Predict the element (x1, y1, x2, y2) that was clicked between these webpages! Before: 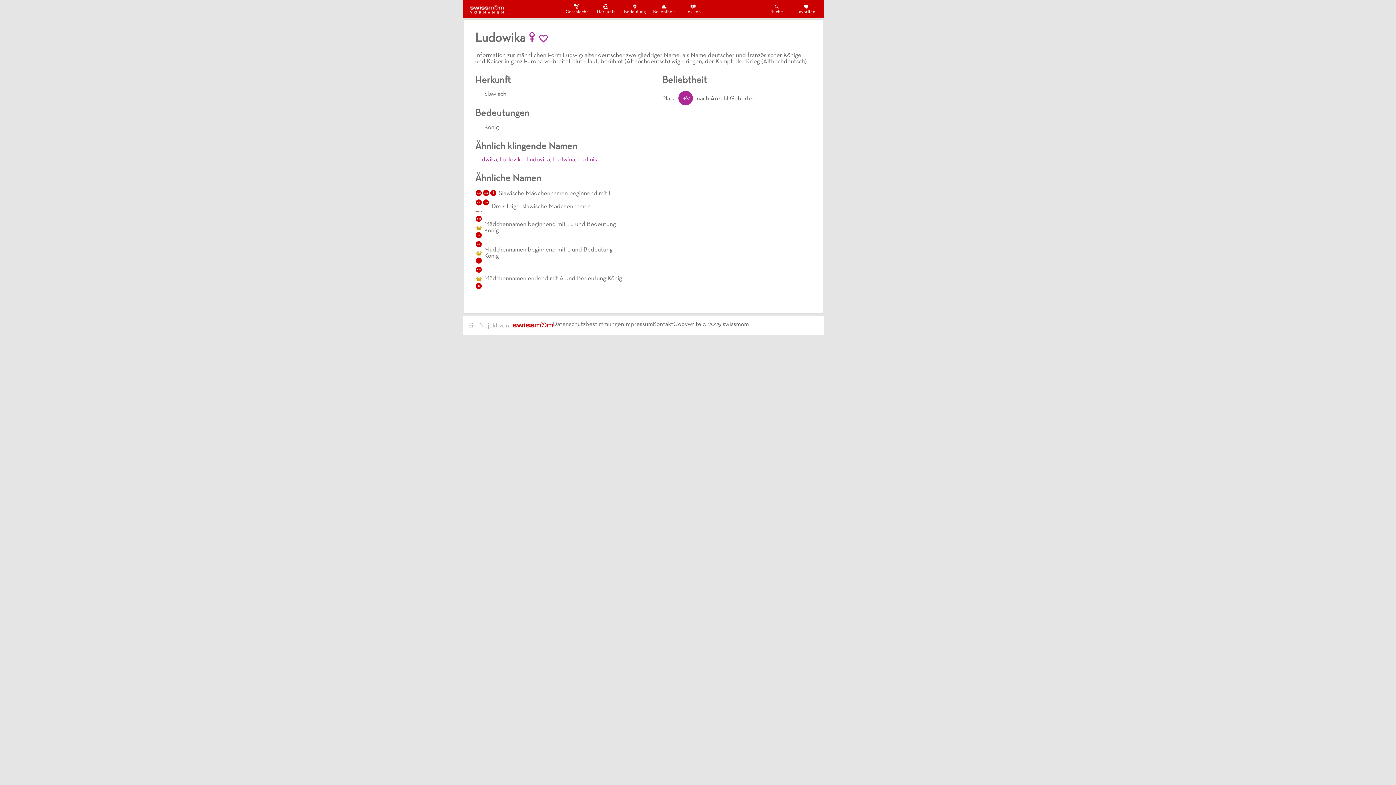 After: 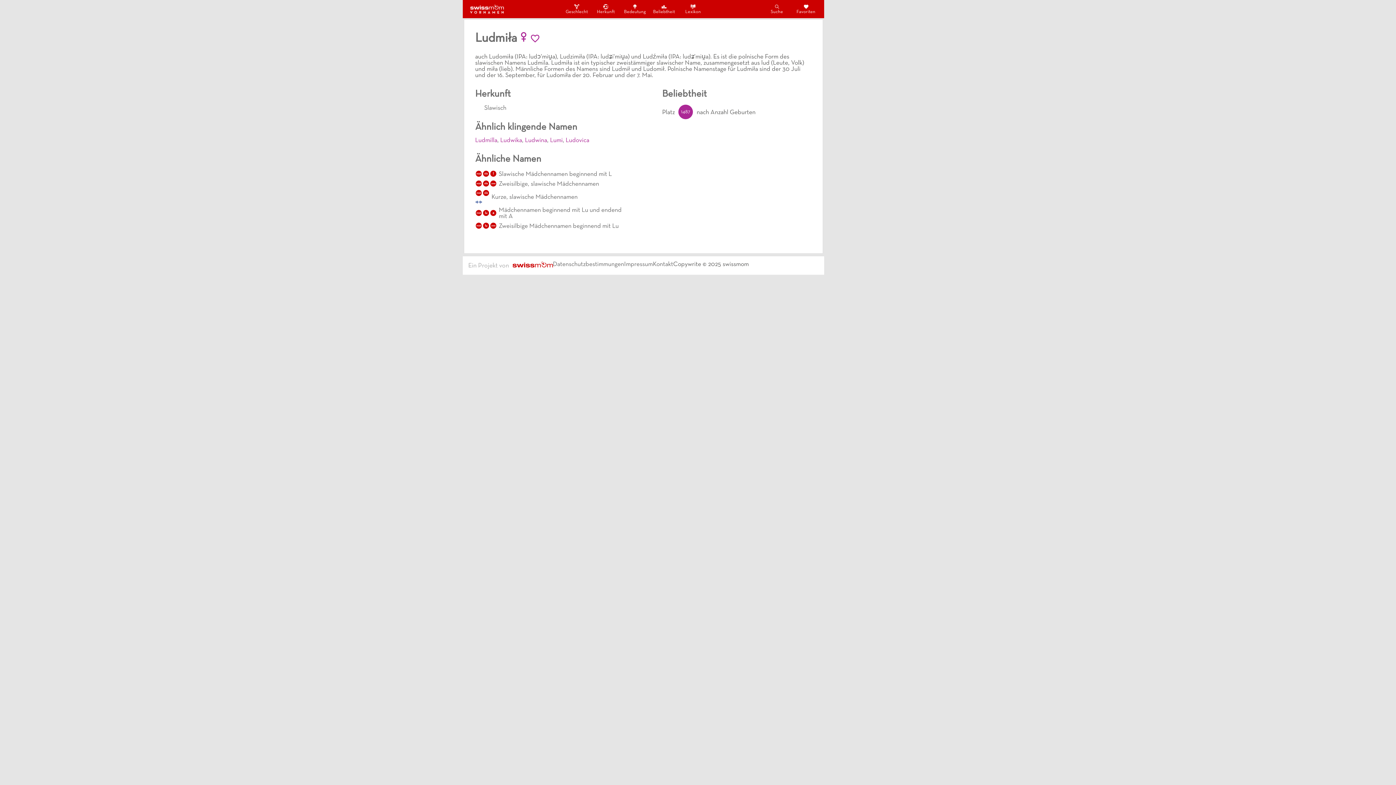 Action: label: Ludmila bbox: (578, 157, 598, 163)